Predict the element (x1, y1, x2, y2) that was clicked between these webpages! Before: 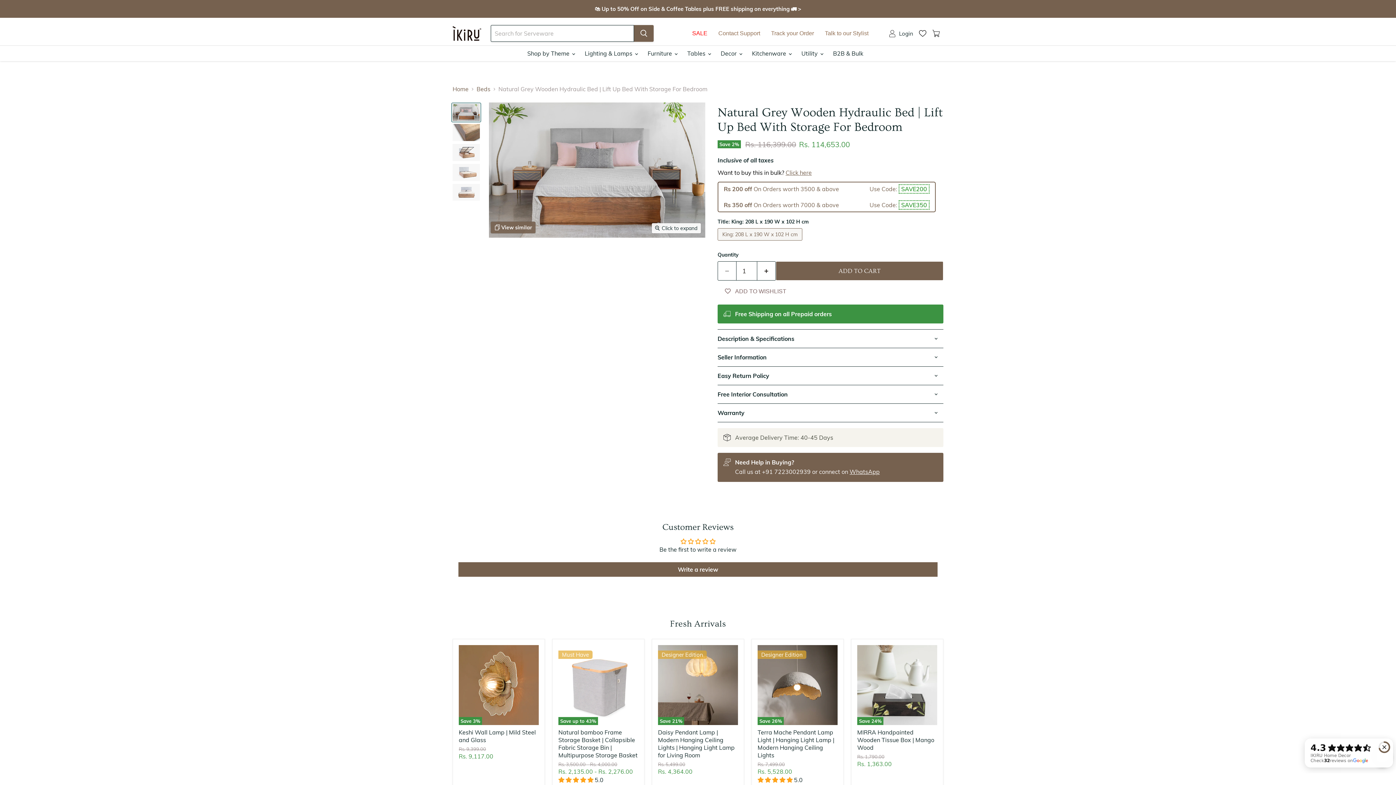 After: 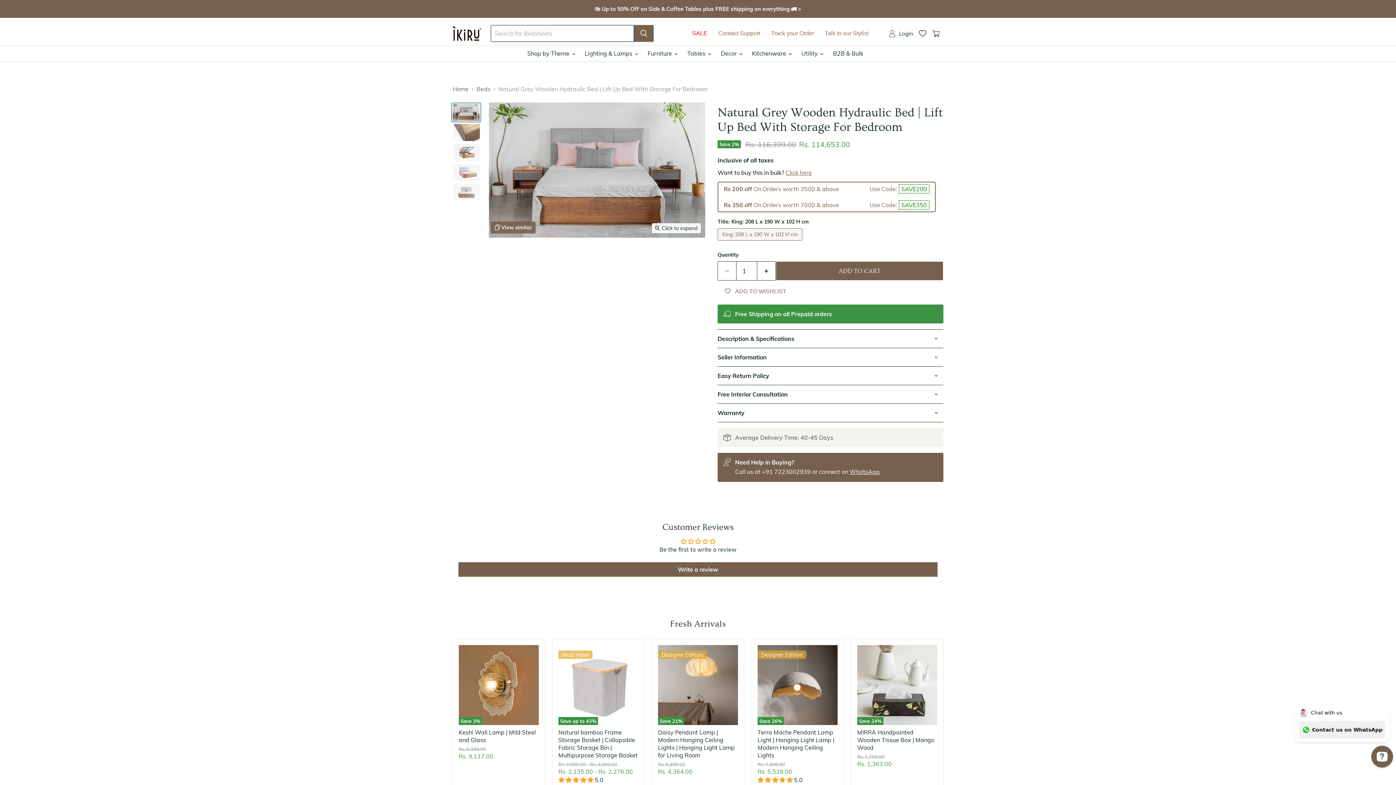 Action: bbox: (452, 103, 480, 121) label: buy-bed-natural-grey-wooden-hydraulic-bed-or-lift-up-bed-with-storage-for-bedroom-by-orange-tree-on-ikiru-online-store-1 - IKIRU thumbnail